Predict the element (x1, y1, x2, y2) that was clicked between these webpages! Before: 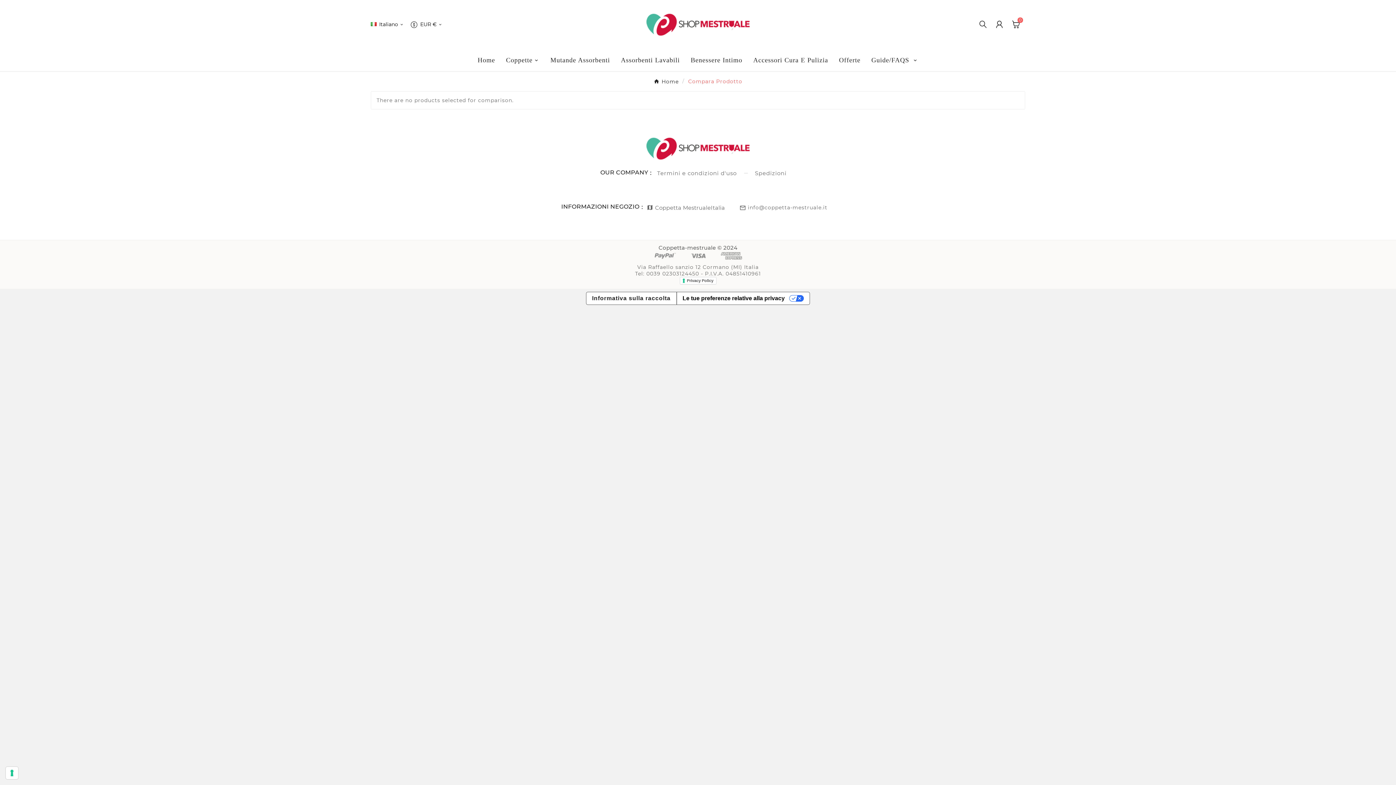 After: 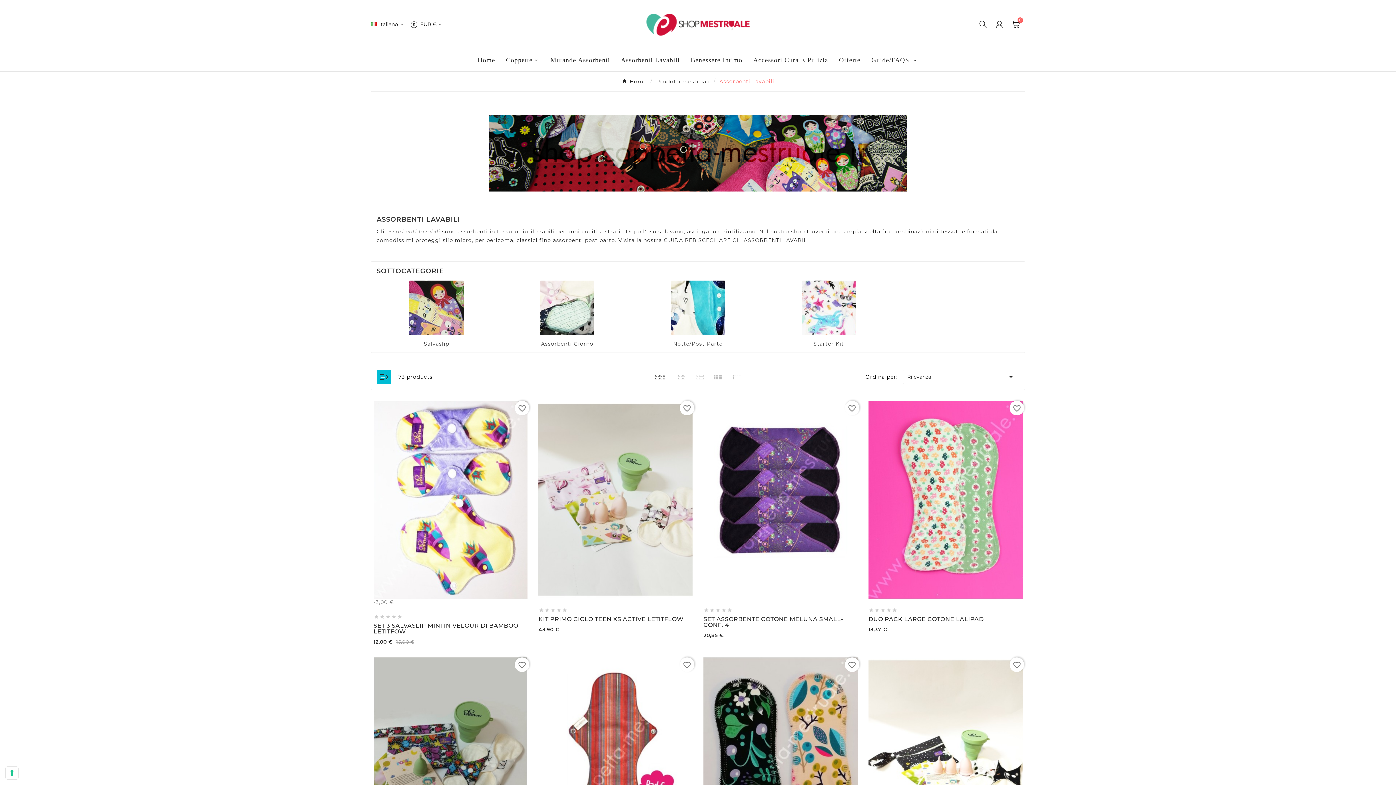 Action: bbox: (615, 48, 685, 71) label: Assorbenti Lavabili